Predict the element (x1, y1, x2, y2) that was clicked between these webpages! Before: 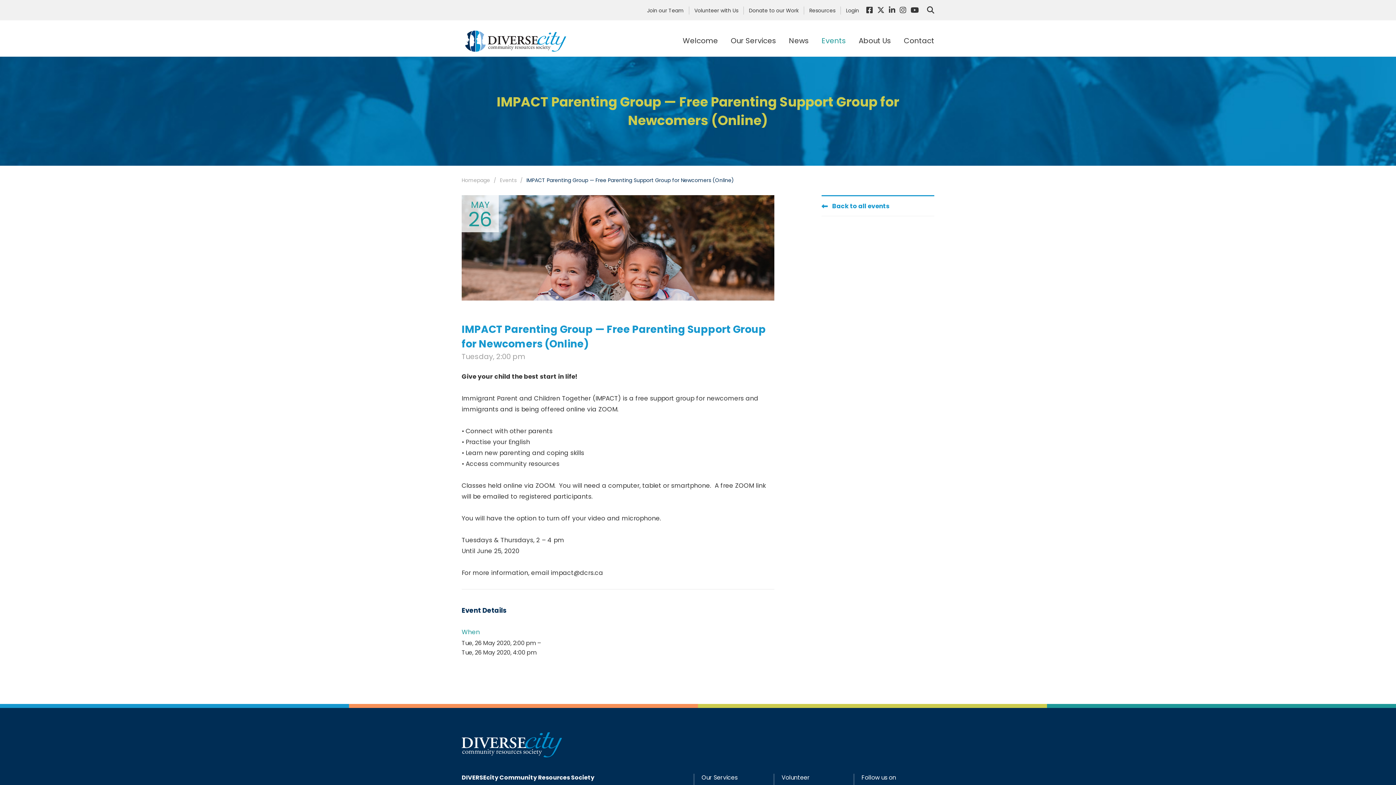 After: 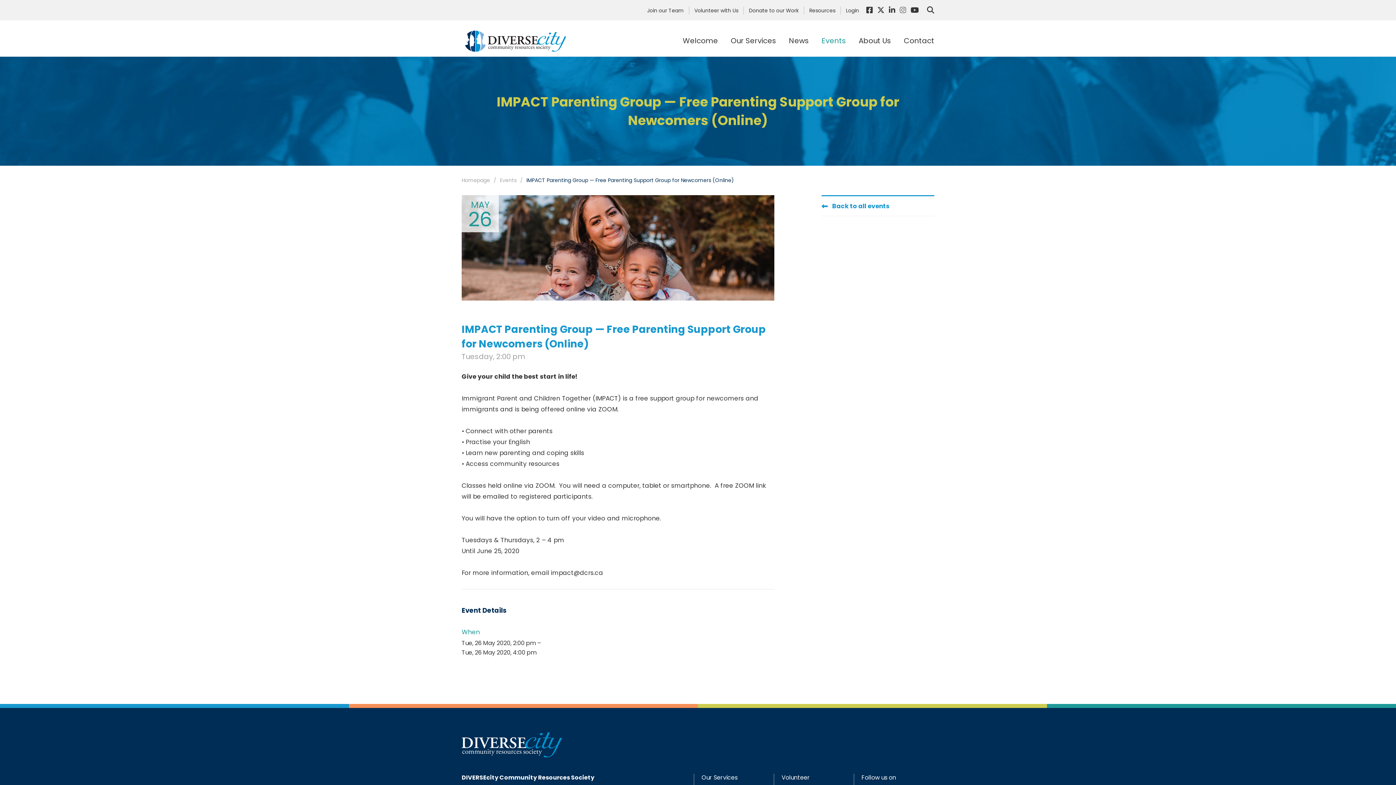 Action: bbox: (900, 5, 906, 15)